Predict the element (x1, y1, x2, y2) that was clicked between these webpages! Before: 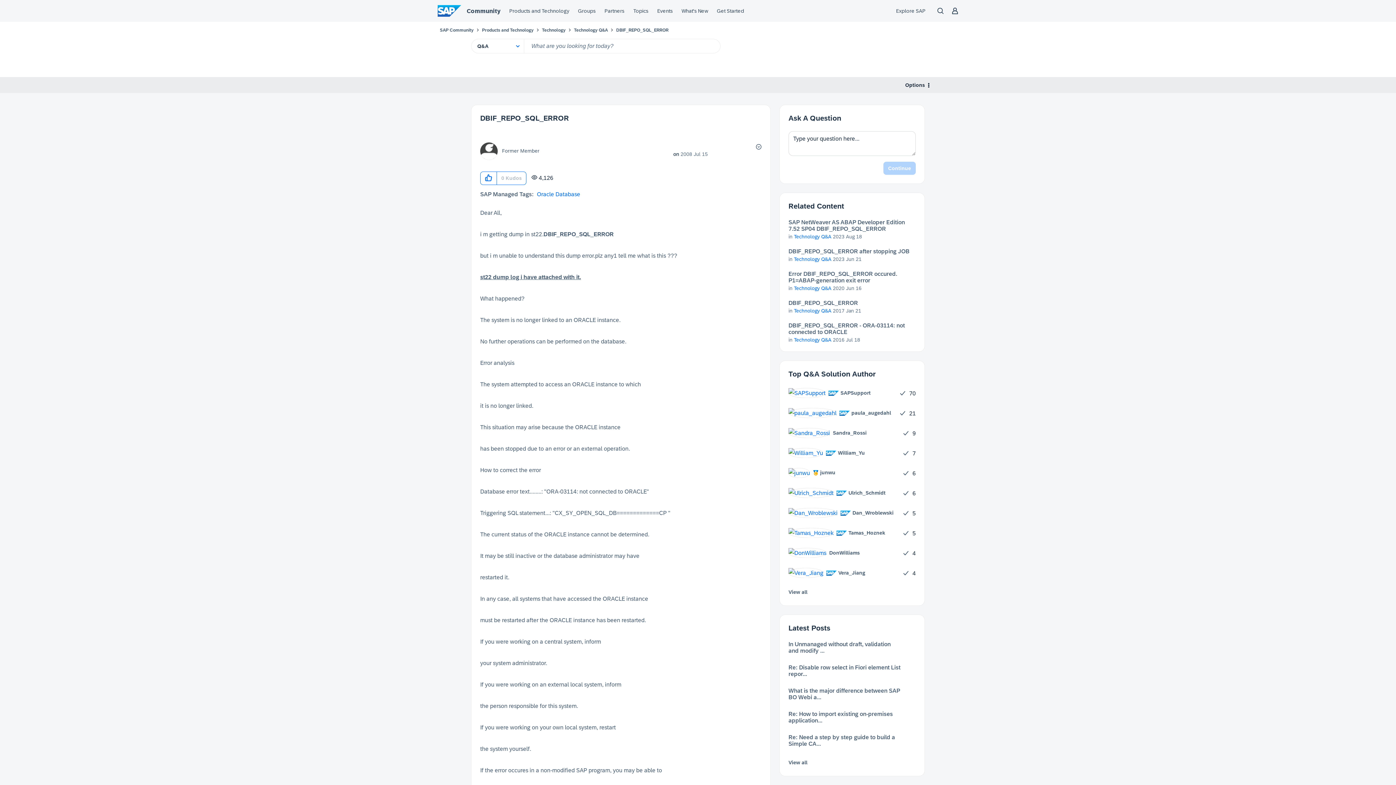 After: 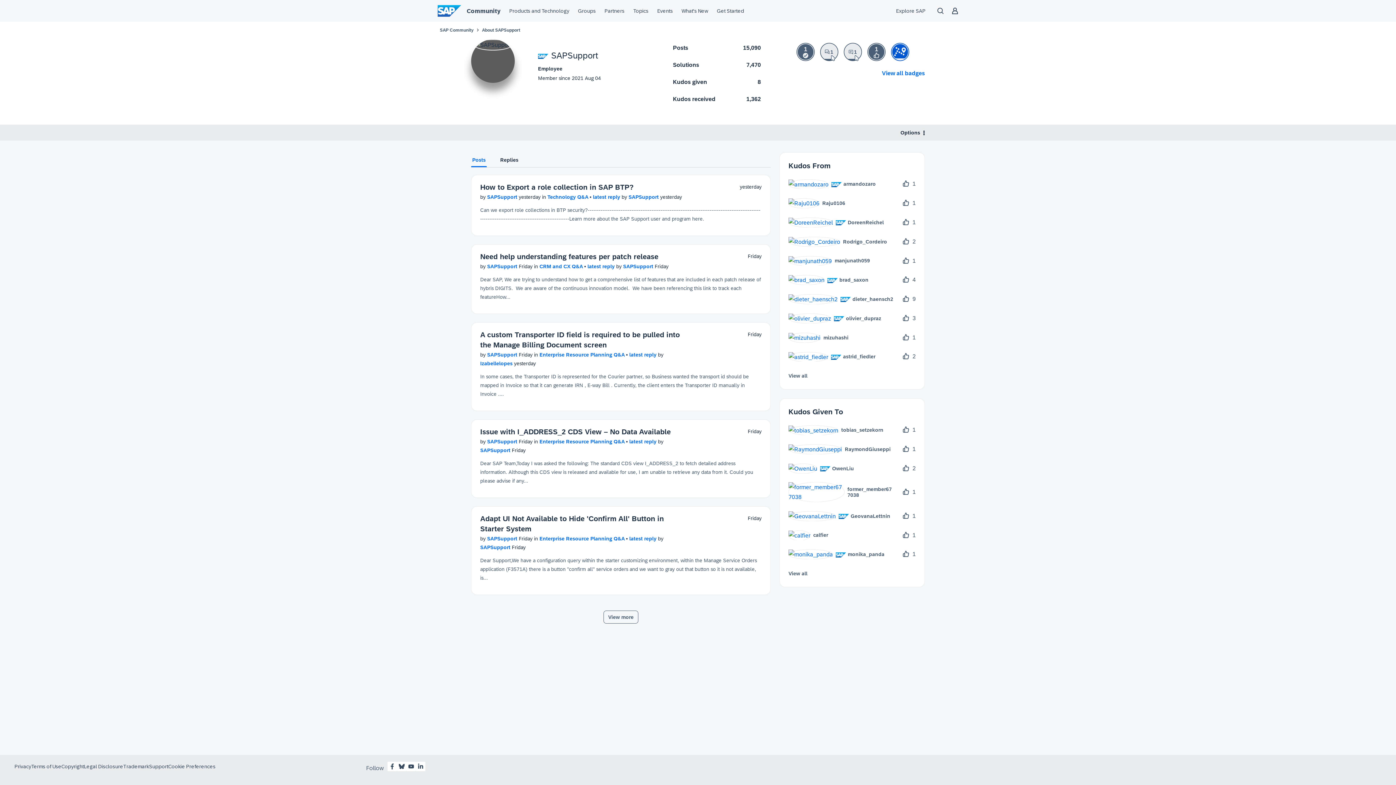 Action: bbox: (788, 387, 876, 398) label: 	
 SAPSupport